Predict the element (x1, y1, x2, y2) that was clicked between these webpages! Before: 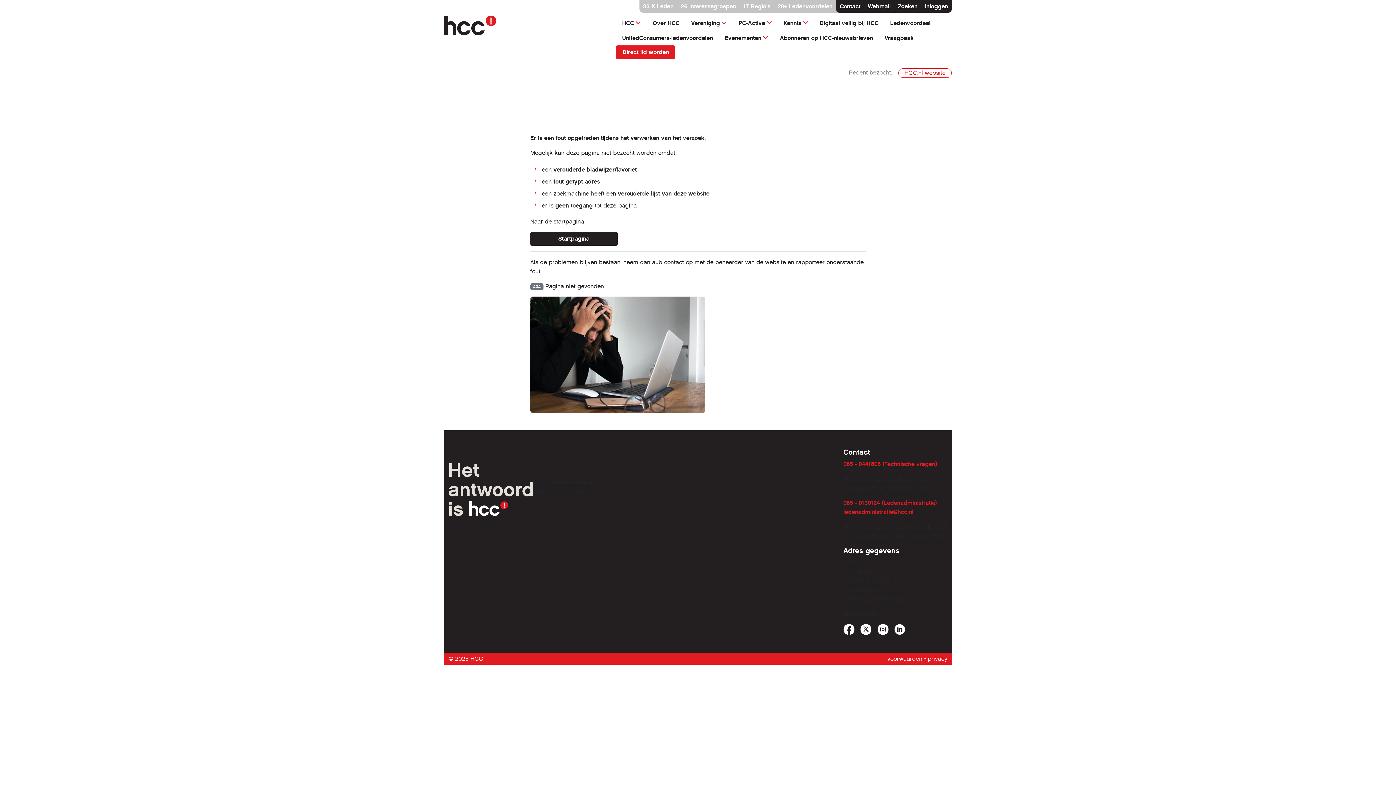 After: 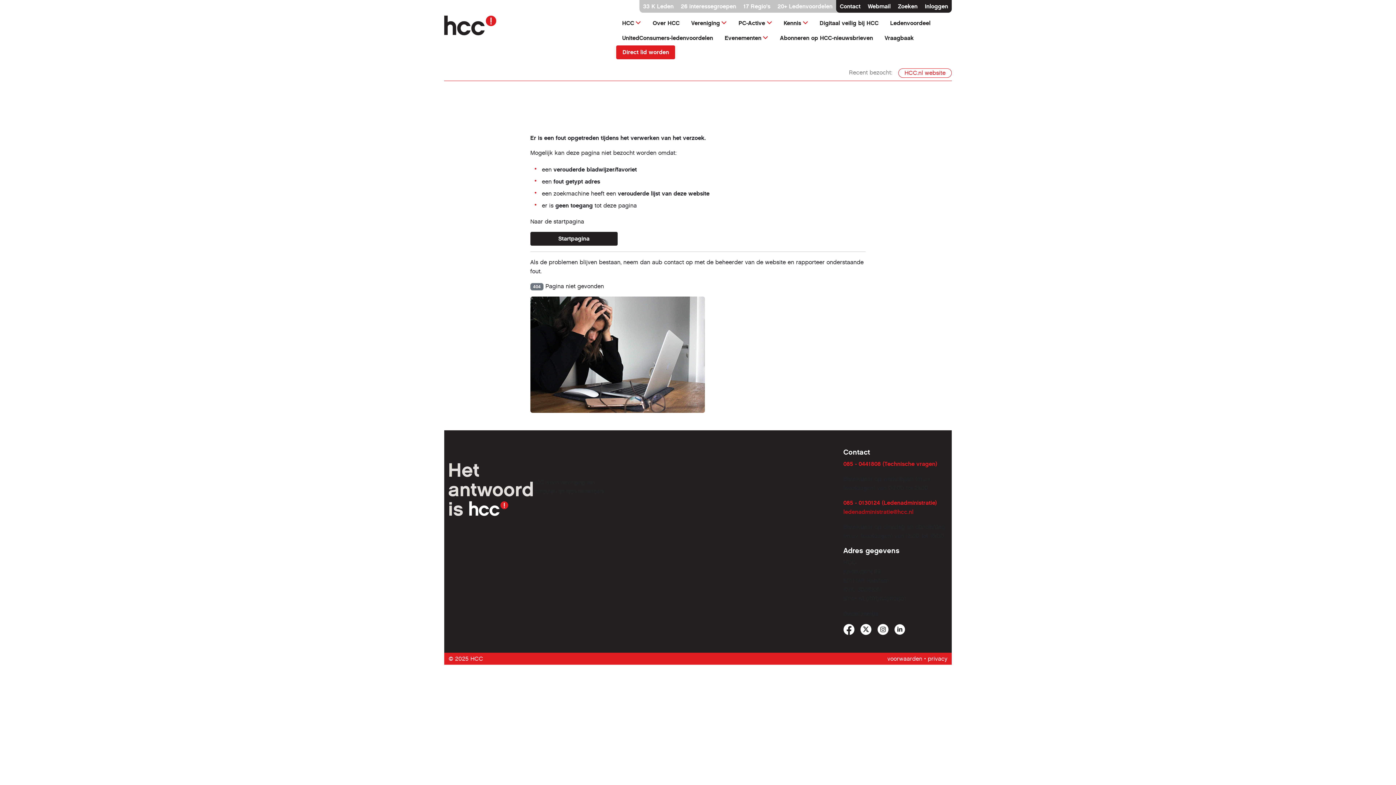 Action: label: ledenadministratie@hcc.nl bbox: (843, 508, 913, 515)